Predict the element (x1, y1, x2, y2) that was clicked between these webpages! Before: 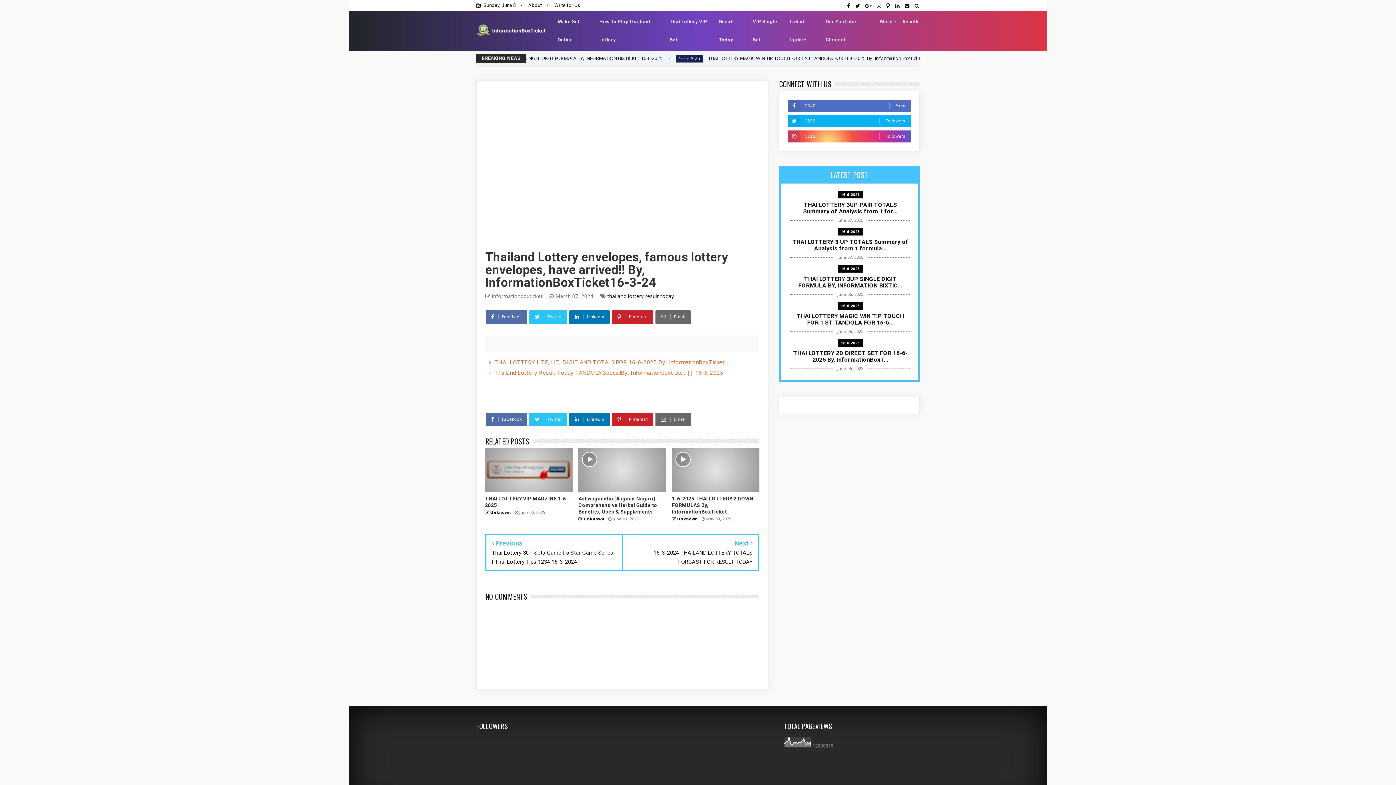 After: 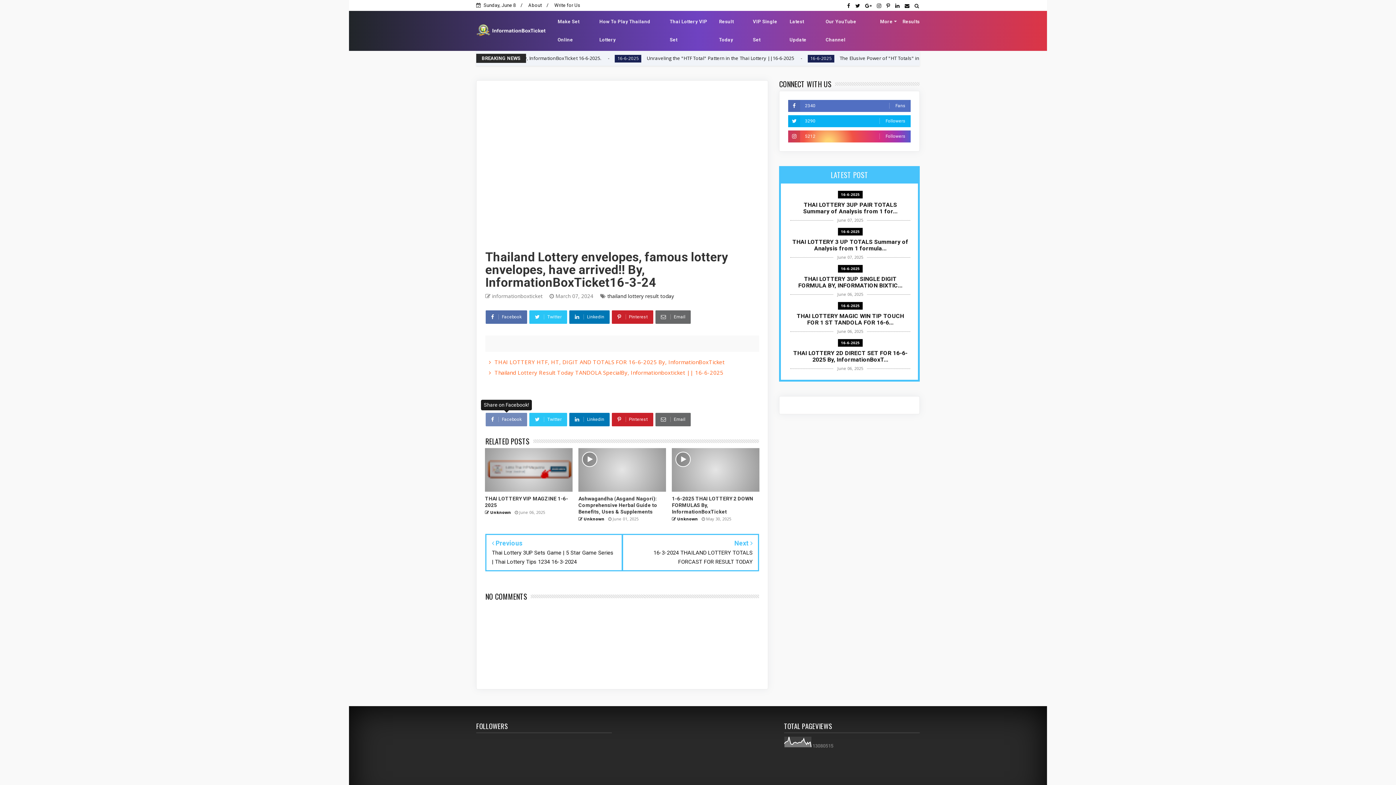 Action: label:  Facebook bbox: (485, 412, 527, 426)